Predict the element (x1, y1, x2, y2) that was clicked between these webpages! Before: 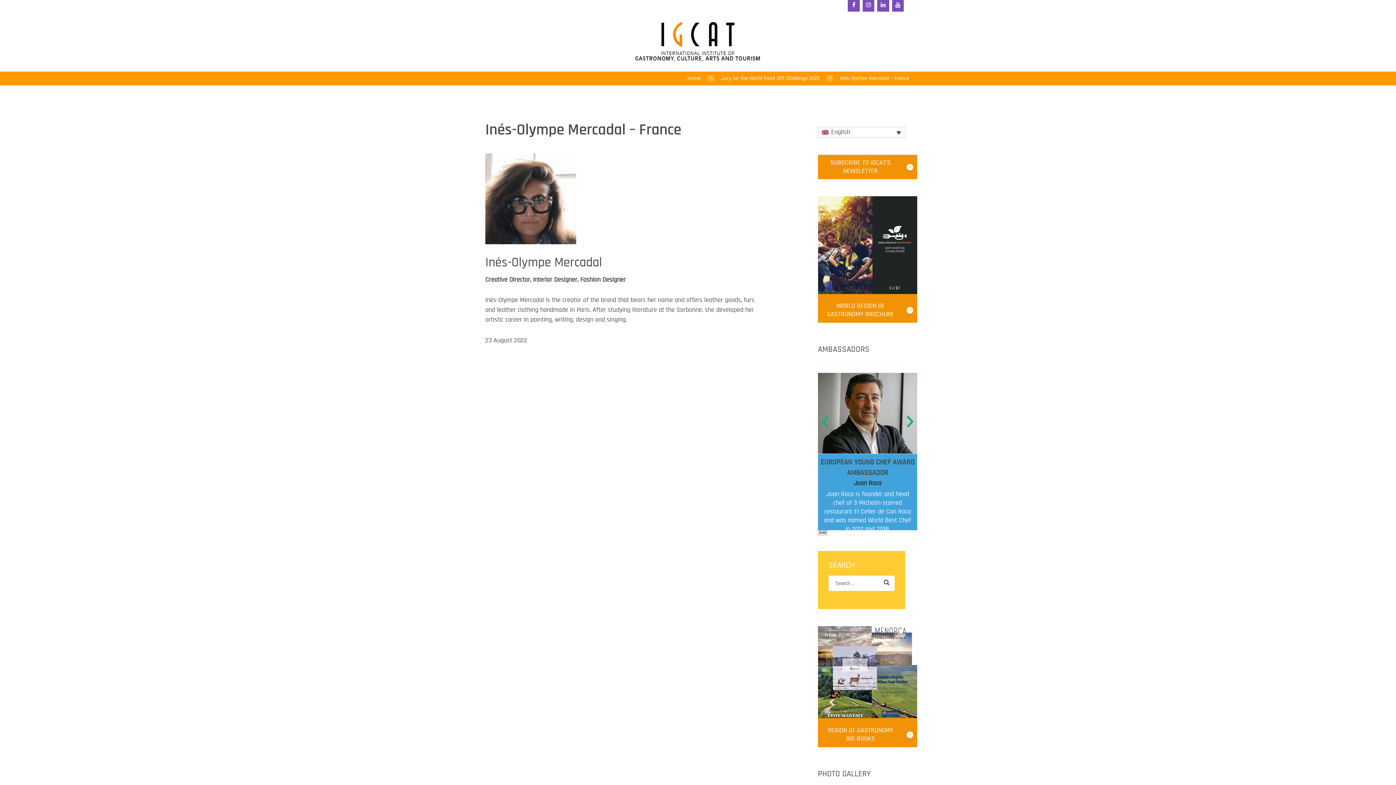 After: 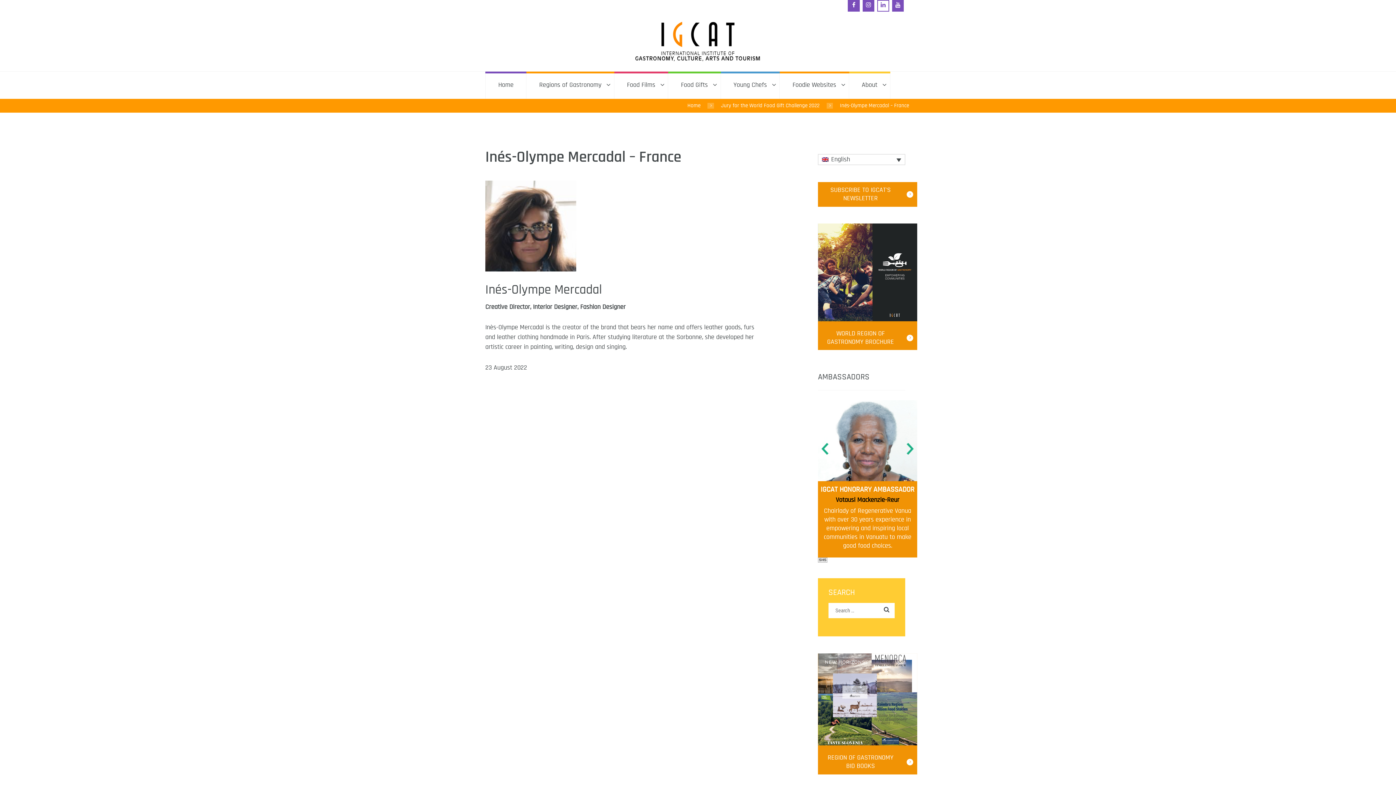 Action: bbox: (877, 0, 889, 11)